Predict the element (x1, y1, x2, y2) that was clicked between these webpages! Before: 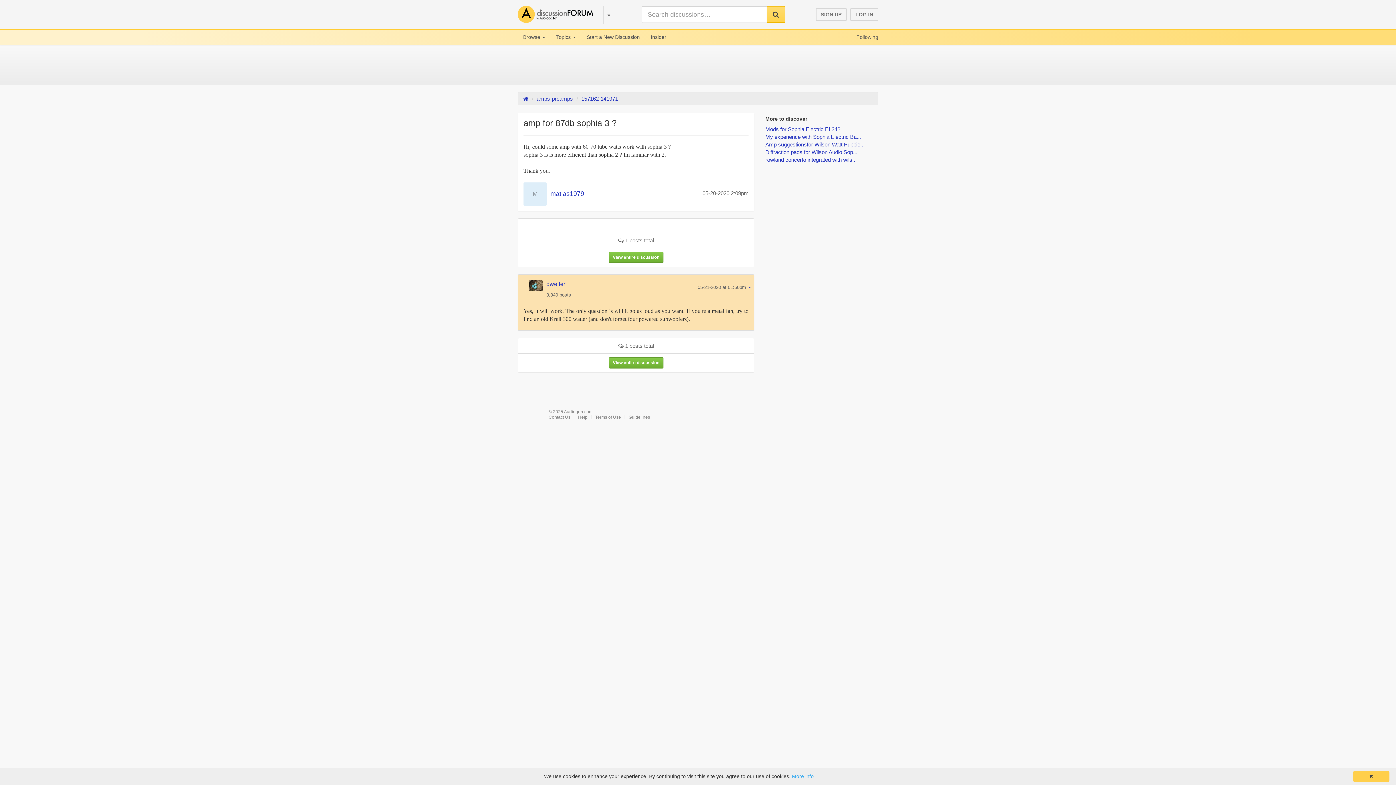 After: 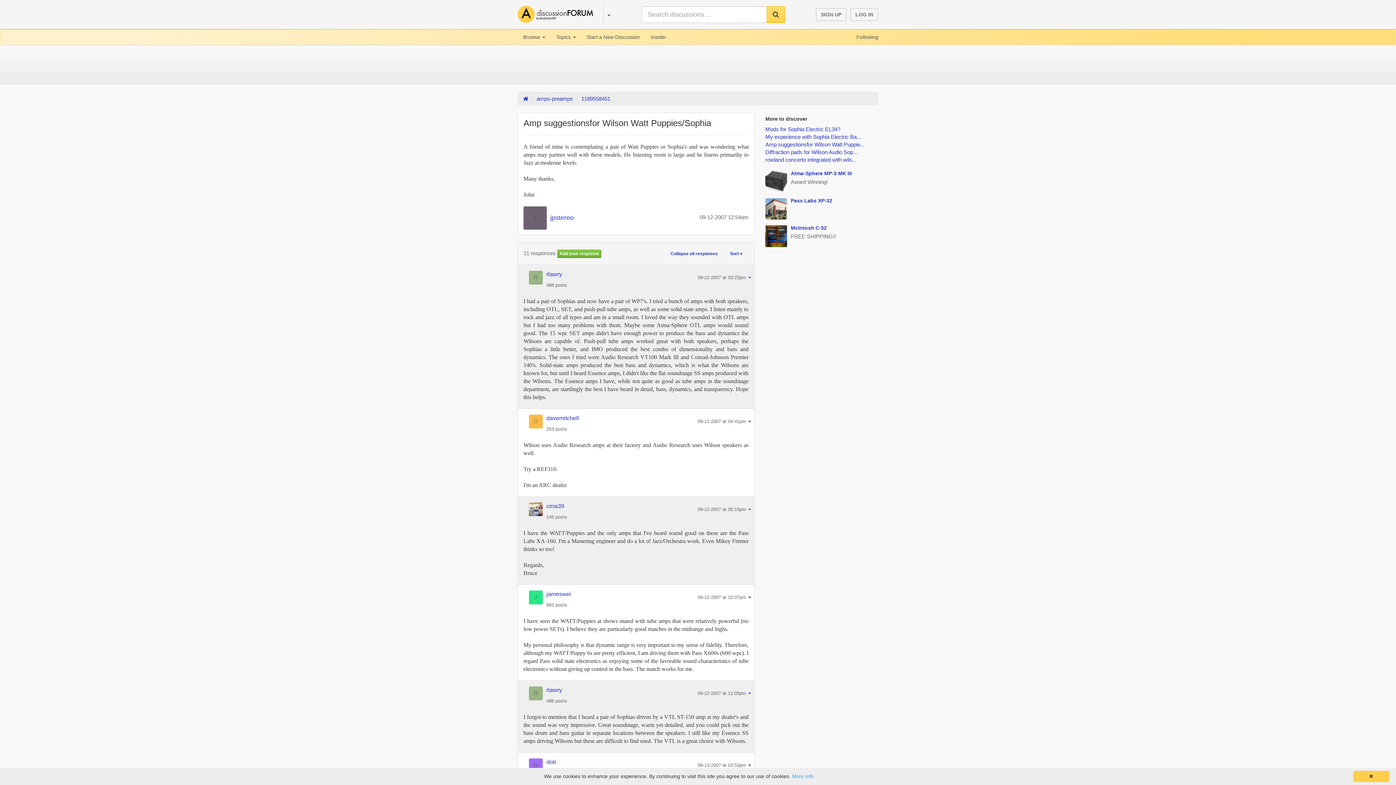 Action: bbox: (765, 141, 864, 147) label: Amp suggestionsfor Wilson Watt Puppie...